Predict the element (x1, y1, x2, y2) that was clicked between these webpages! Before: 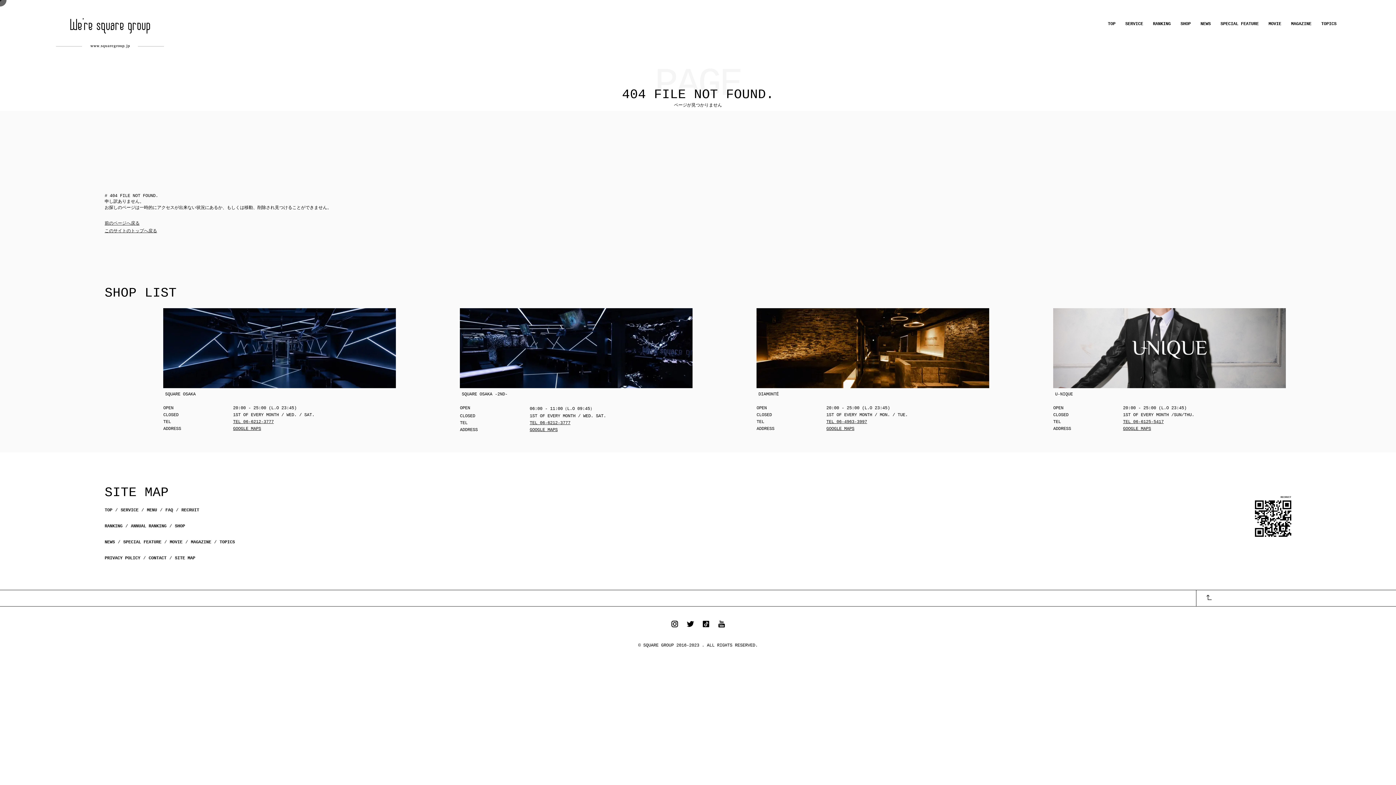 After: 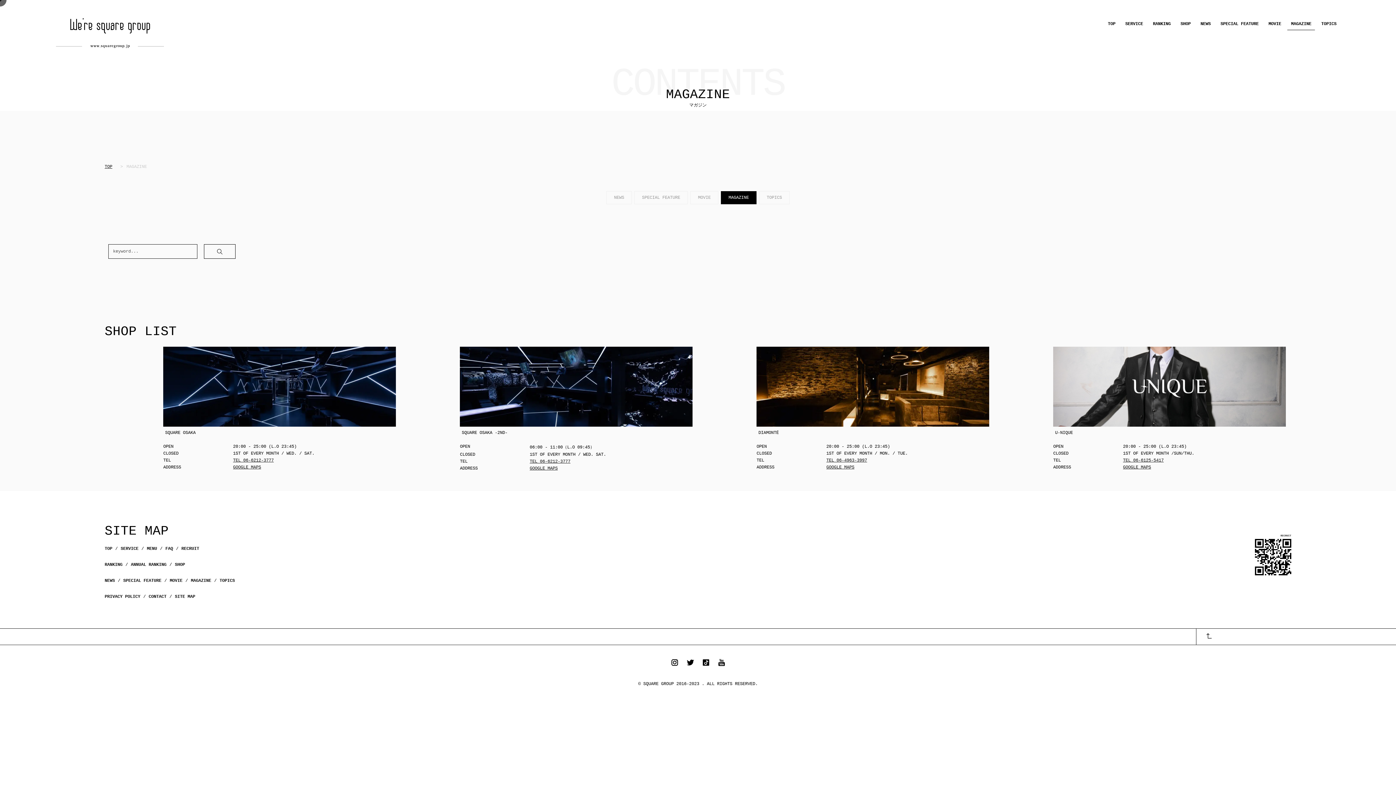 Action: bbox: (1287, 12, 1315, 35) label: MAGAZINE